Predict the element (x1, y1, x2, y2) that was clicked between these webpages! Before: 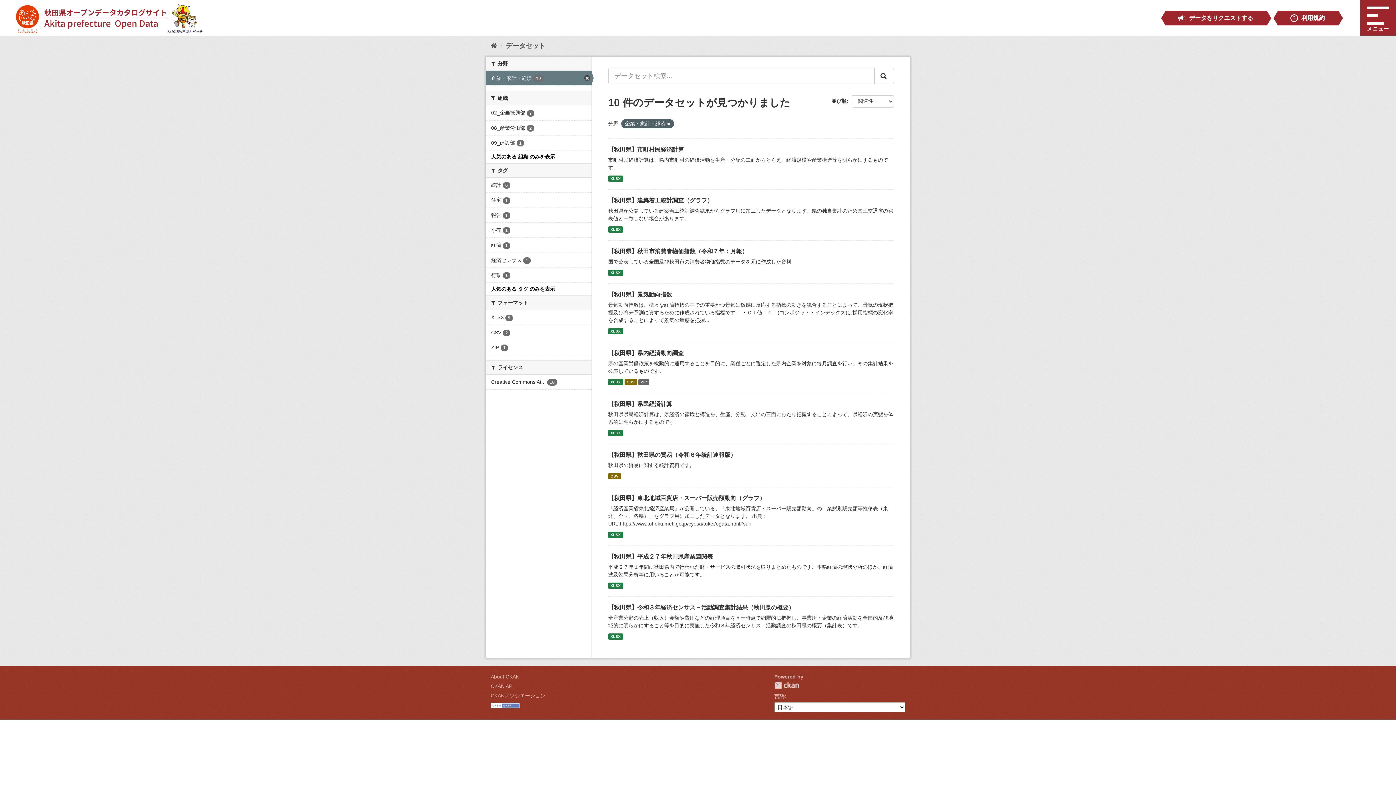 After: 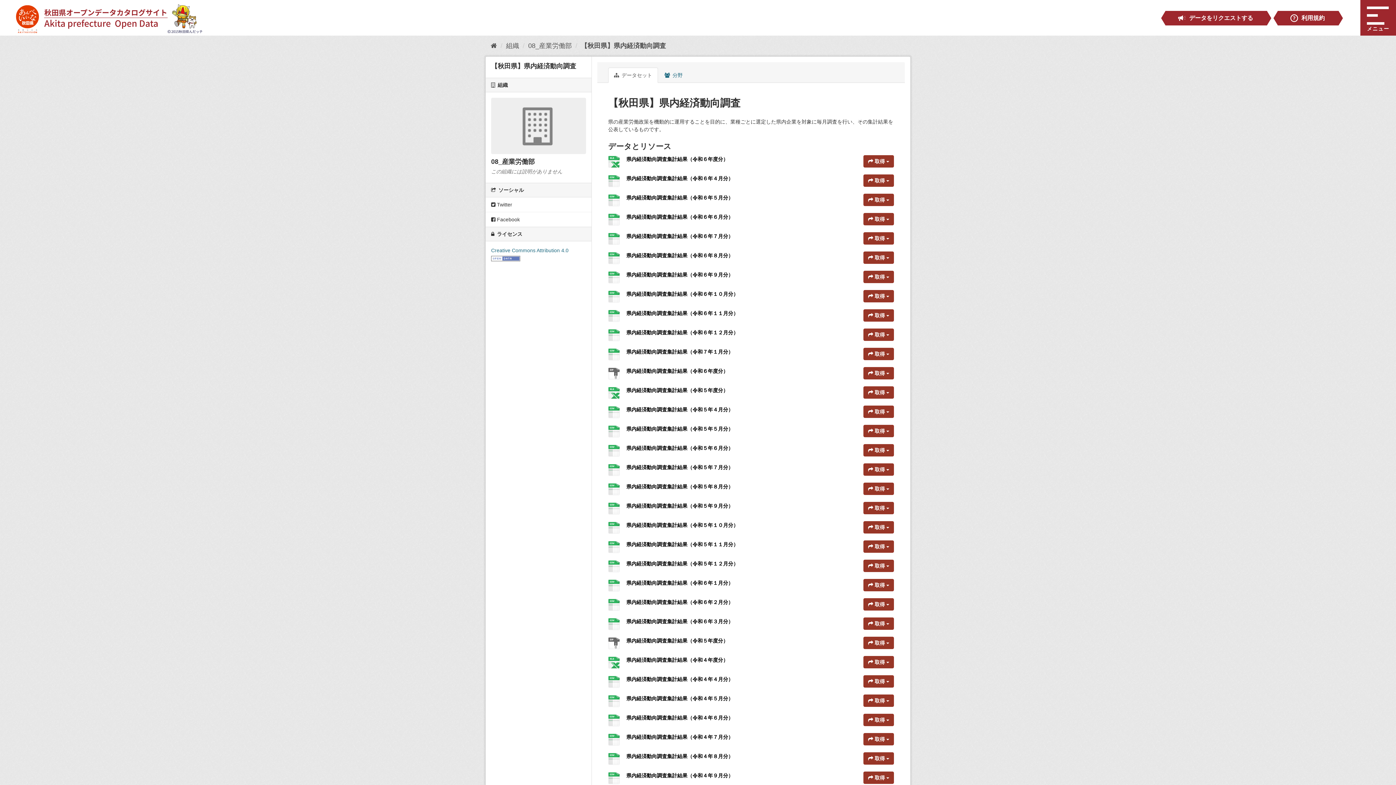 Action: bbox: (638, 379, 649, 385) label: ZIP